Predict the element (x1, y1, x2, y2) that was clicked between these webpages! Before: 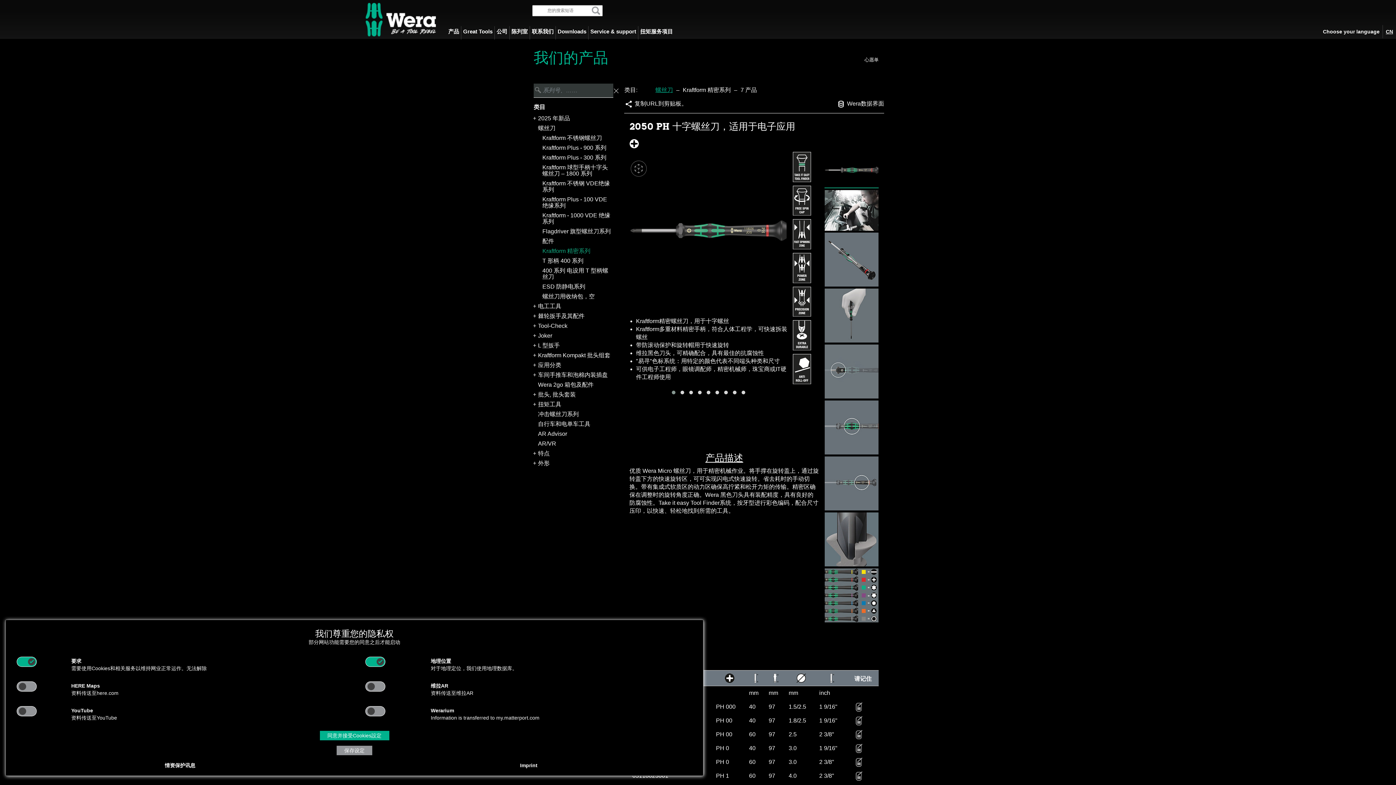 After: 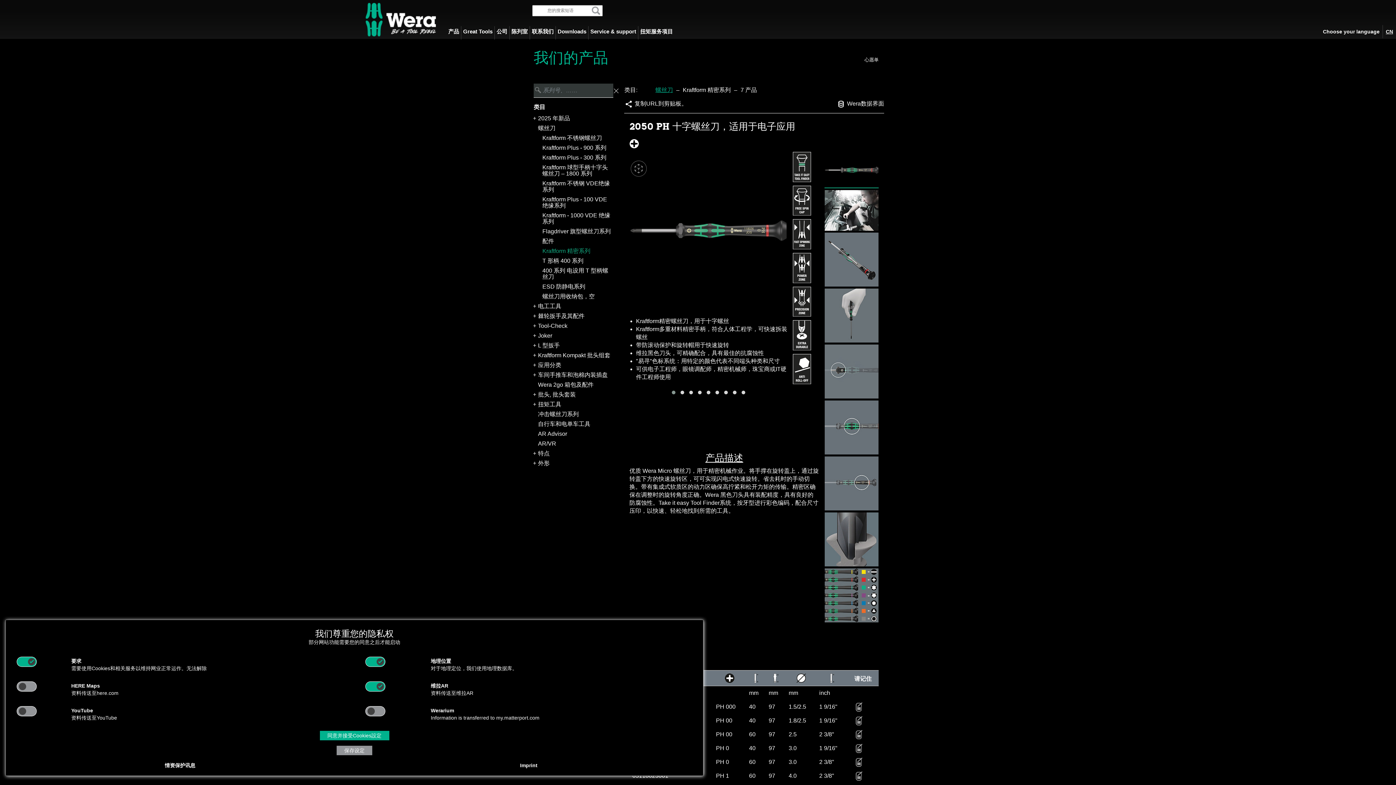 Action: bbox: (375, 681, 385, 692)